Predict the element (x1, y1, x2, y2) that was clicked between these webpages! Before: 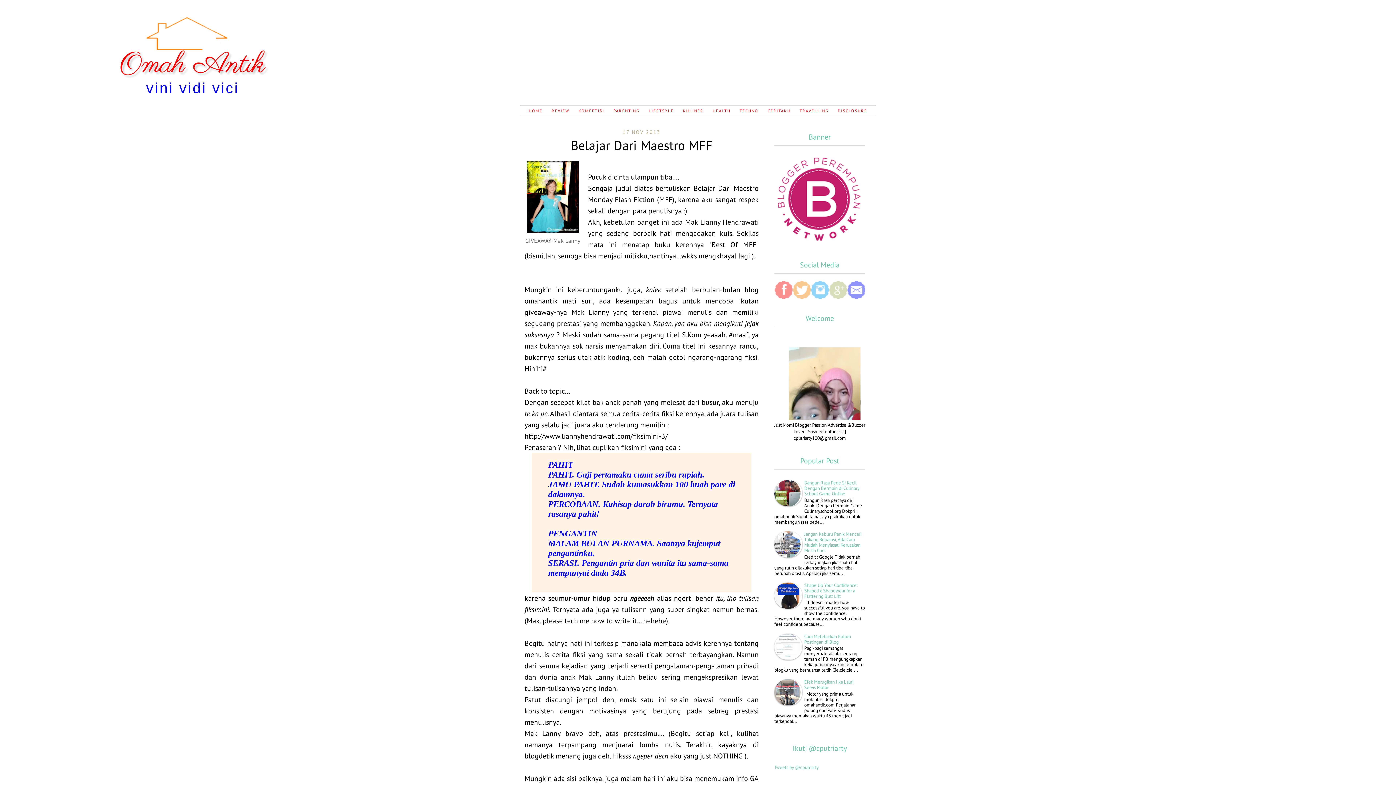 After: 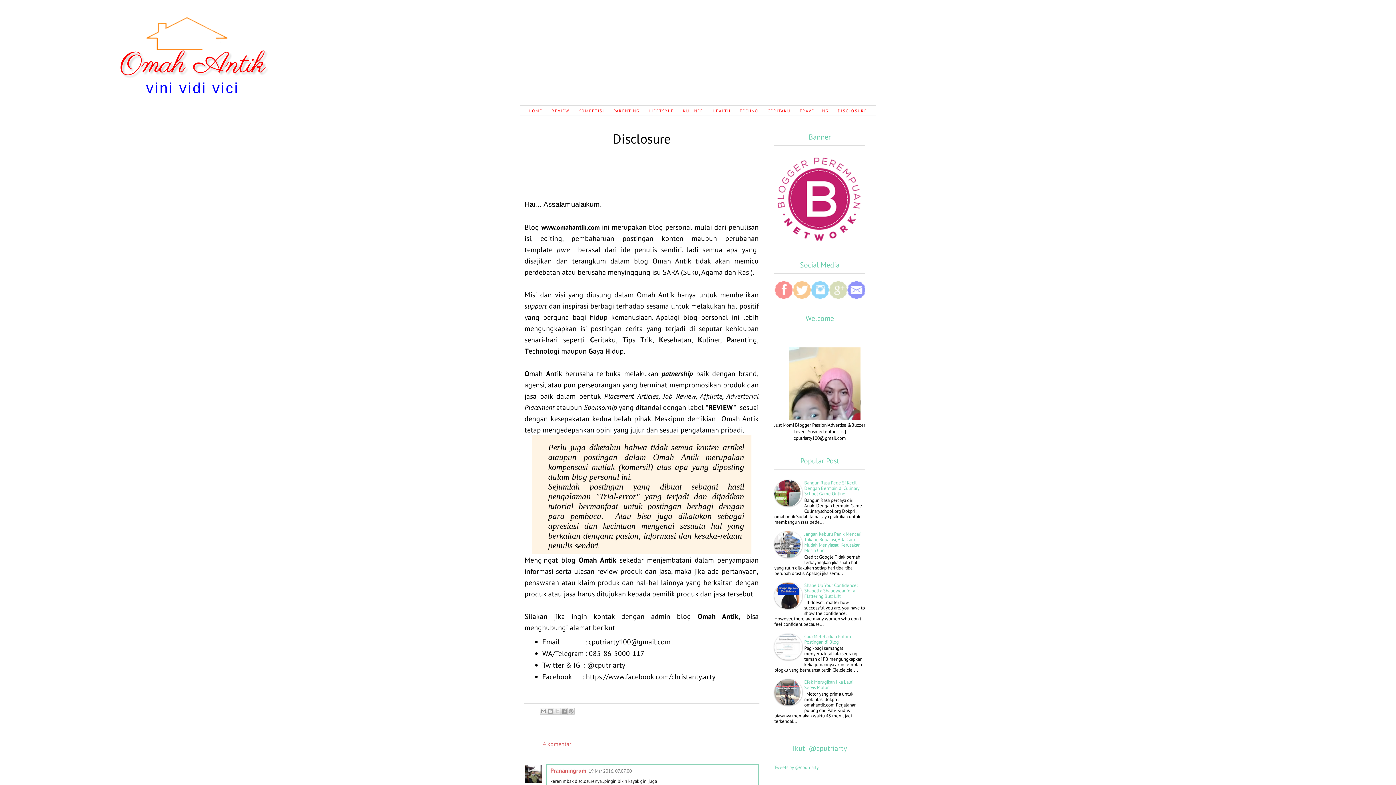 Action: label: DISCLOSURE bbox: (834, 105, 871, 115)